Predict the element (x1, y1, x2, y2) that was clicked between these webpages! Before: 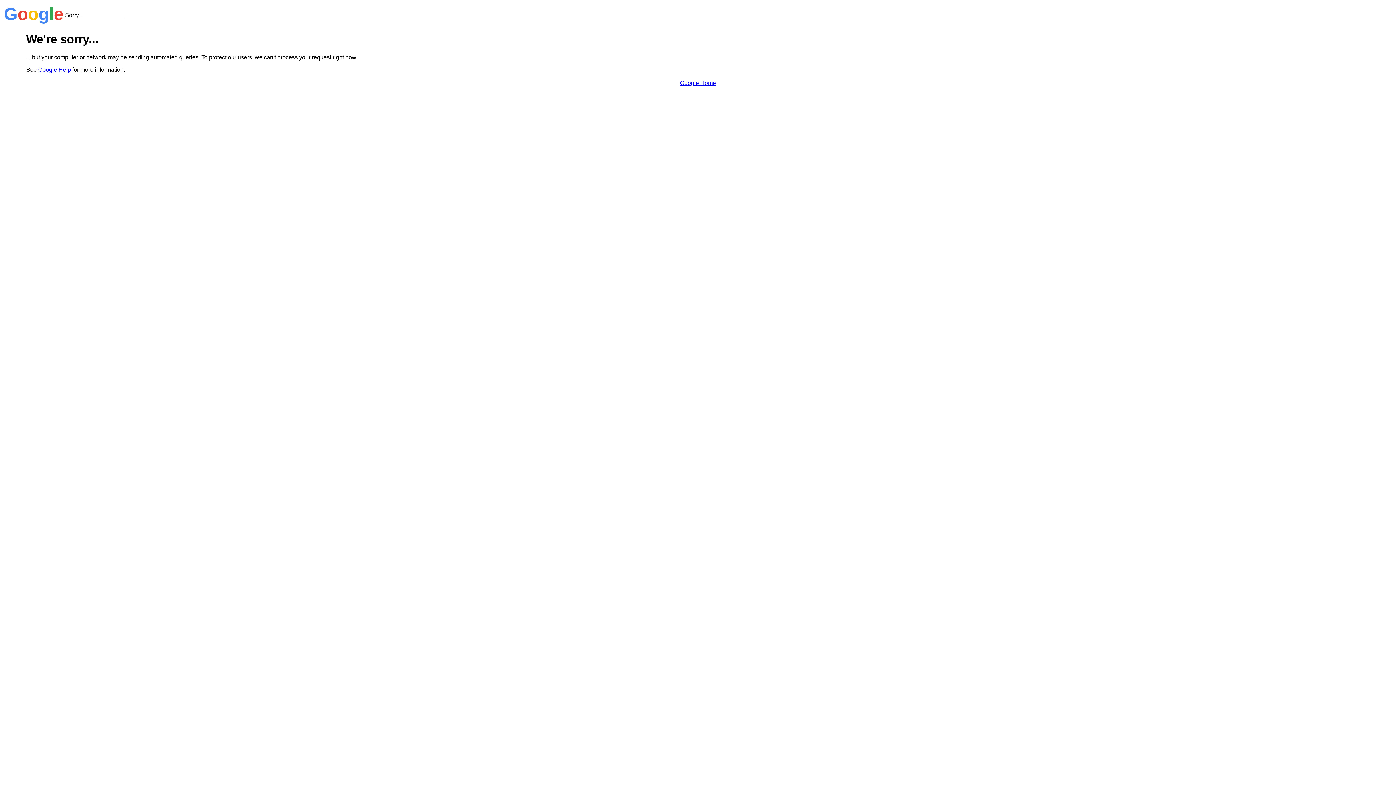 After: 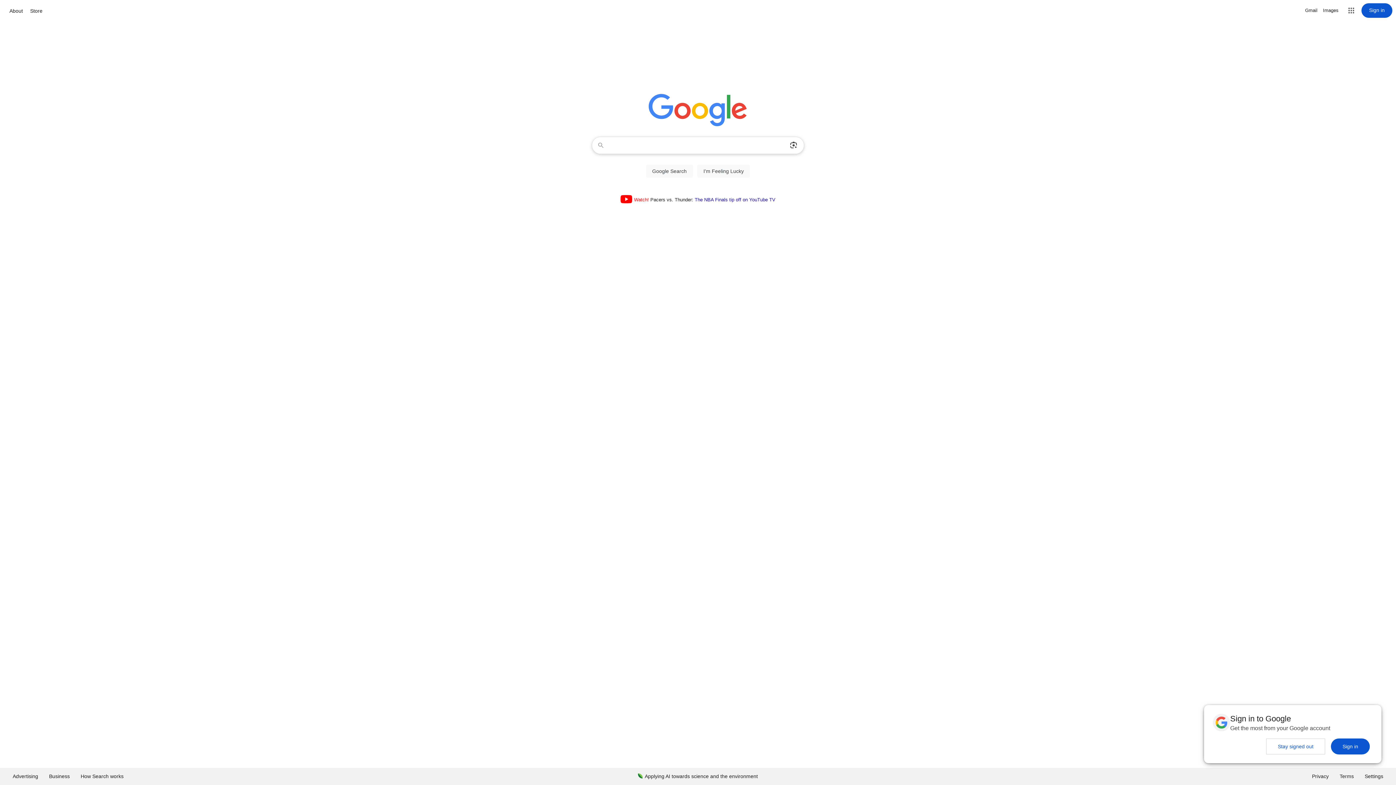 Action: bbox: (680, 79, 716, 86) label: Google Home